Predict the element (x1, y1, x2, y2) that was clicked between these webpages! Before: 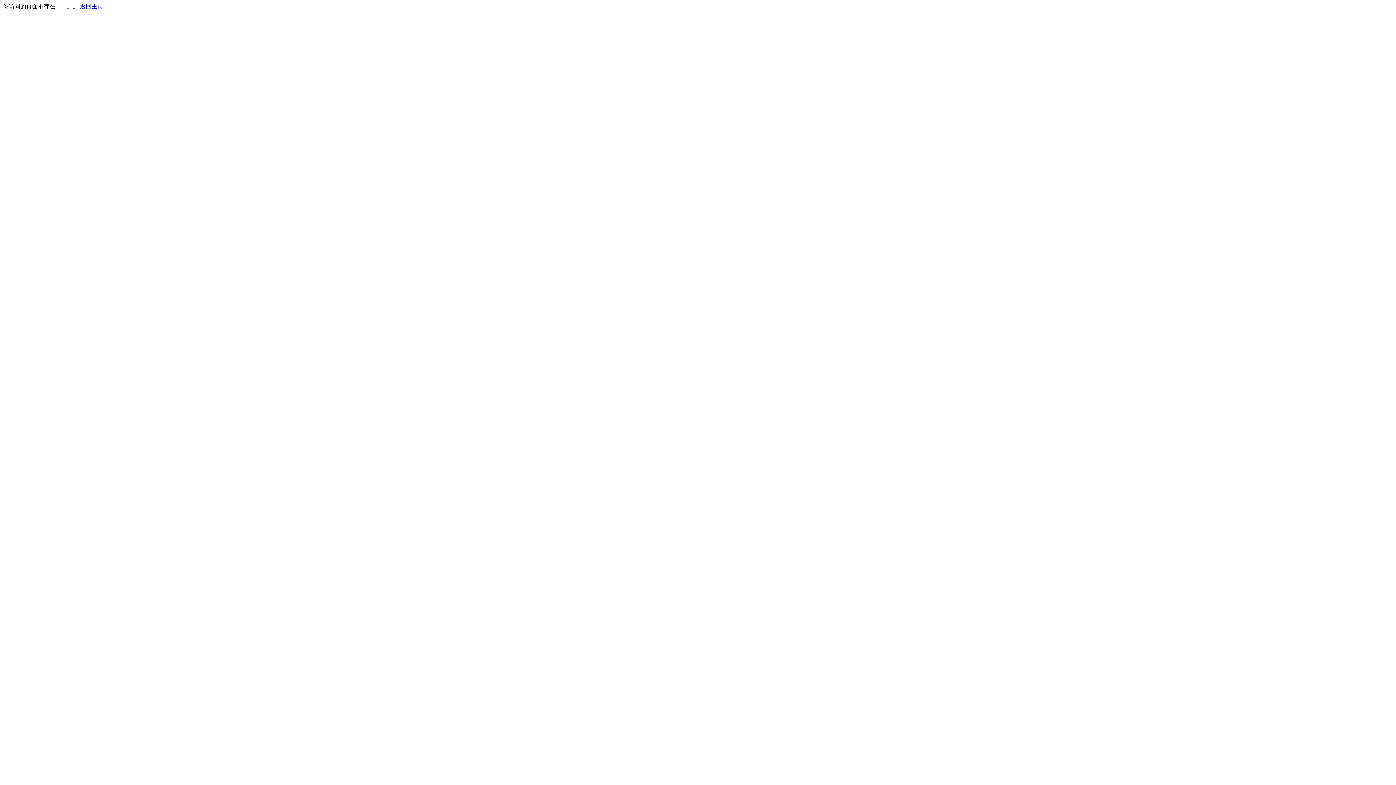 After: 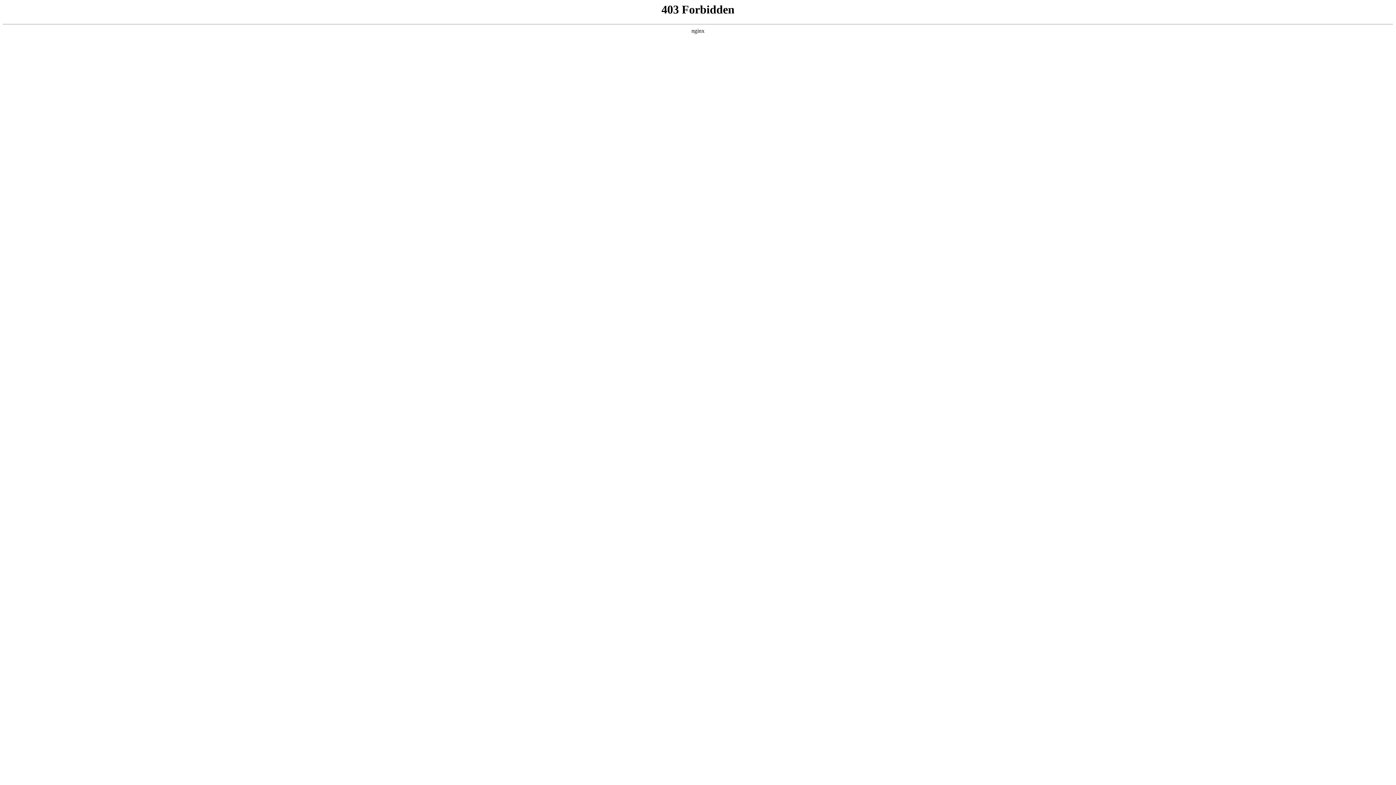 Action: bbox: (80, 3, 103, 9) label: 返回主页